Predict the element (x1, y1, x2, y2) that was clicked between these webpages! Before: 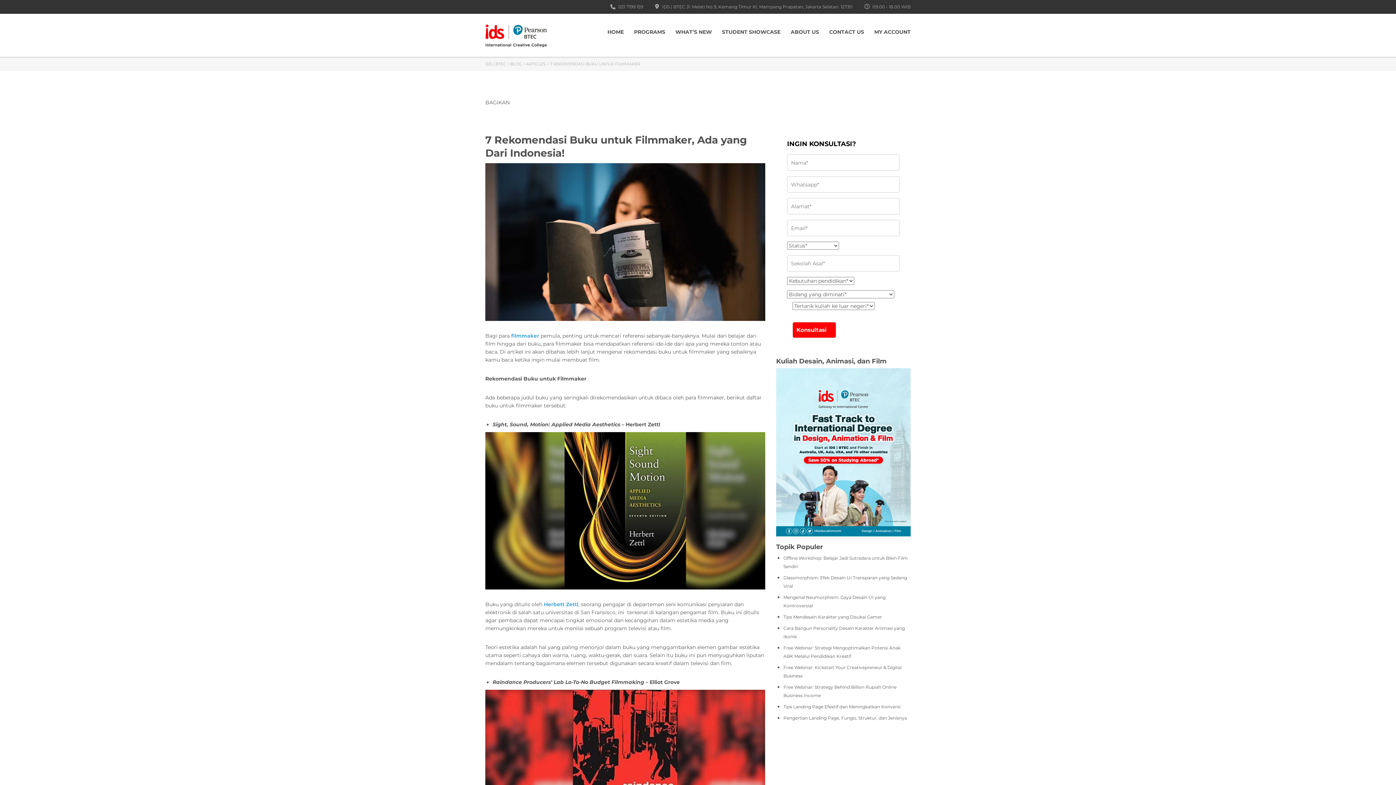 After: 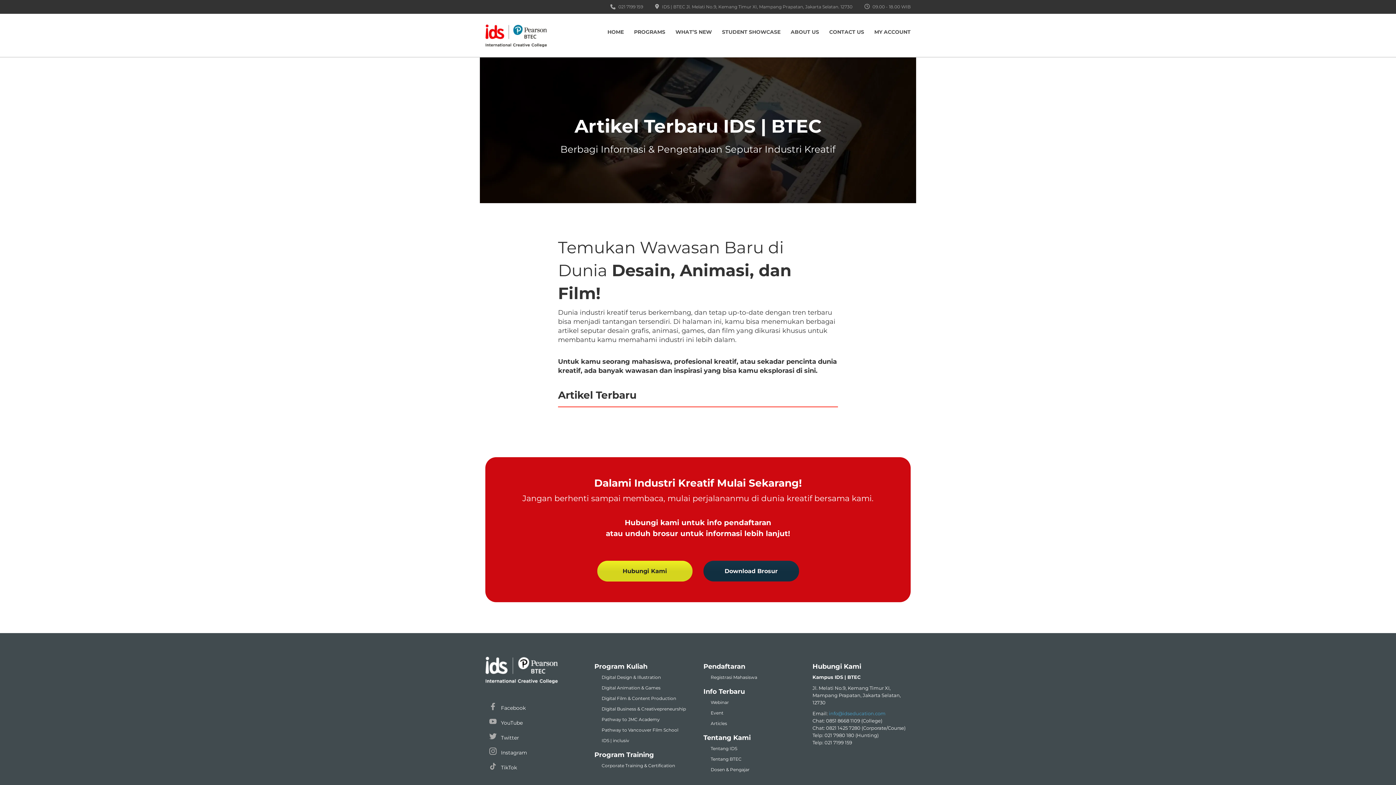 Action: bbox: (526, 61, 545, 66) label: ARTICLES